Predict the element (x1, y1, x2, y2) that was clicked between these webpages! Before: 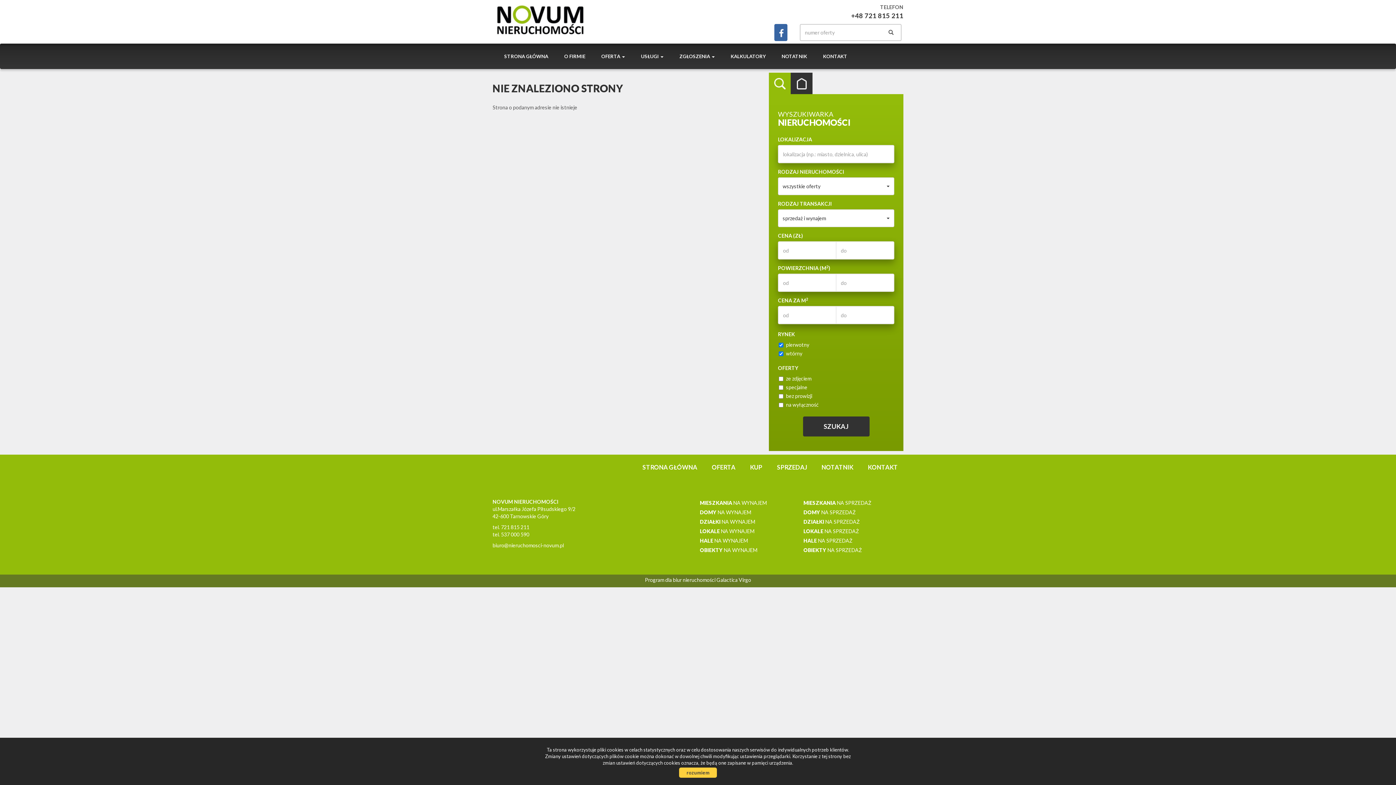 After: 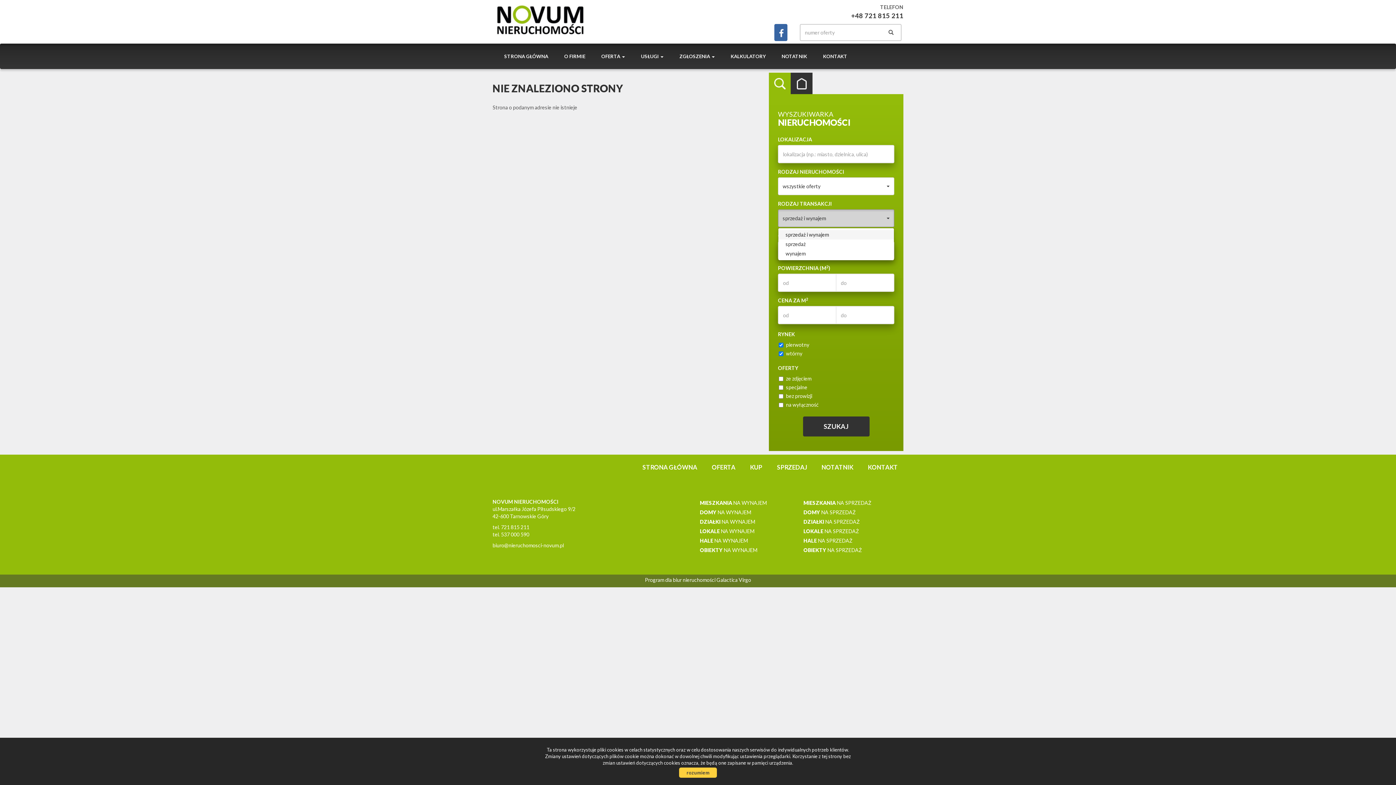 Action: label: sprzedaż i wynajem
  bbox: (778, 209, 894, 227)